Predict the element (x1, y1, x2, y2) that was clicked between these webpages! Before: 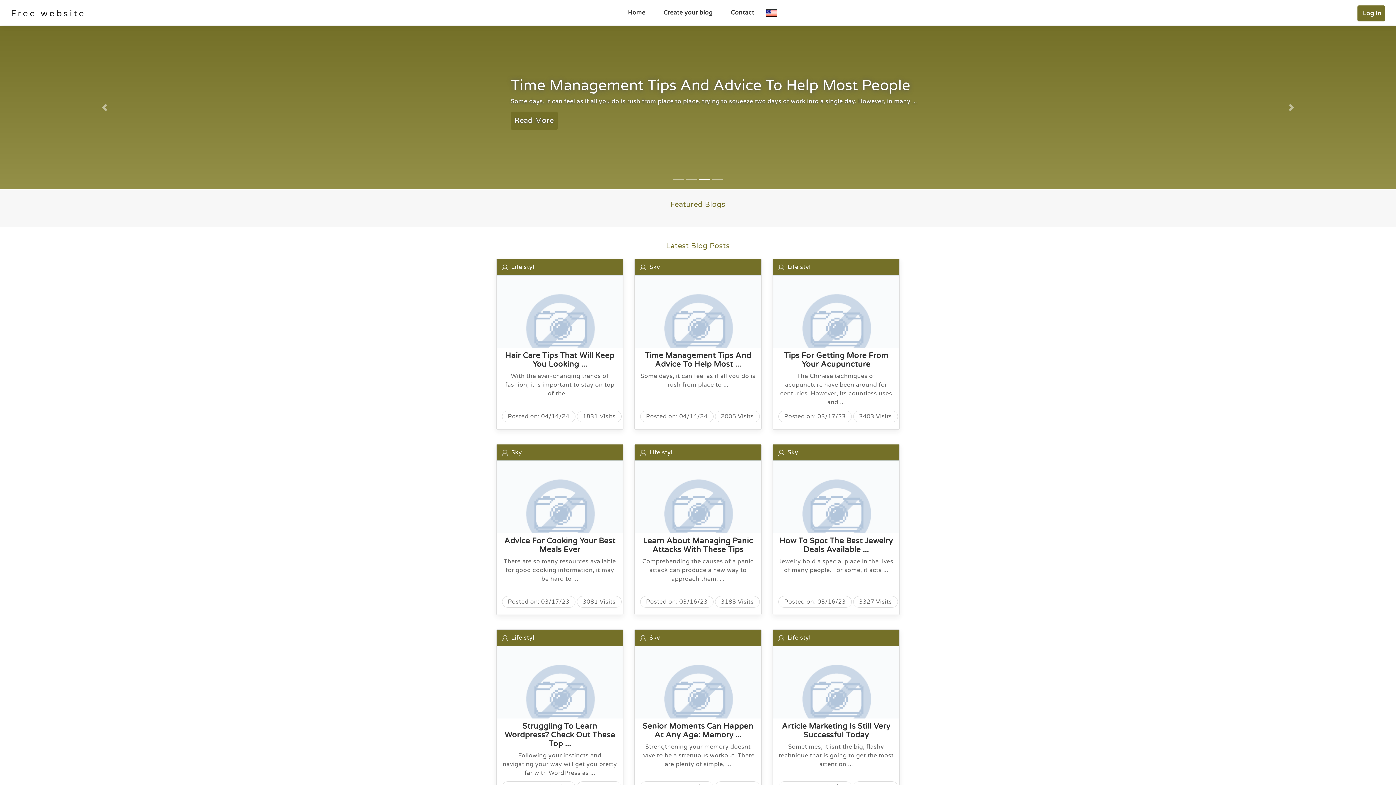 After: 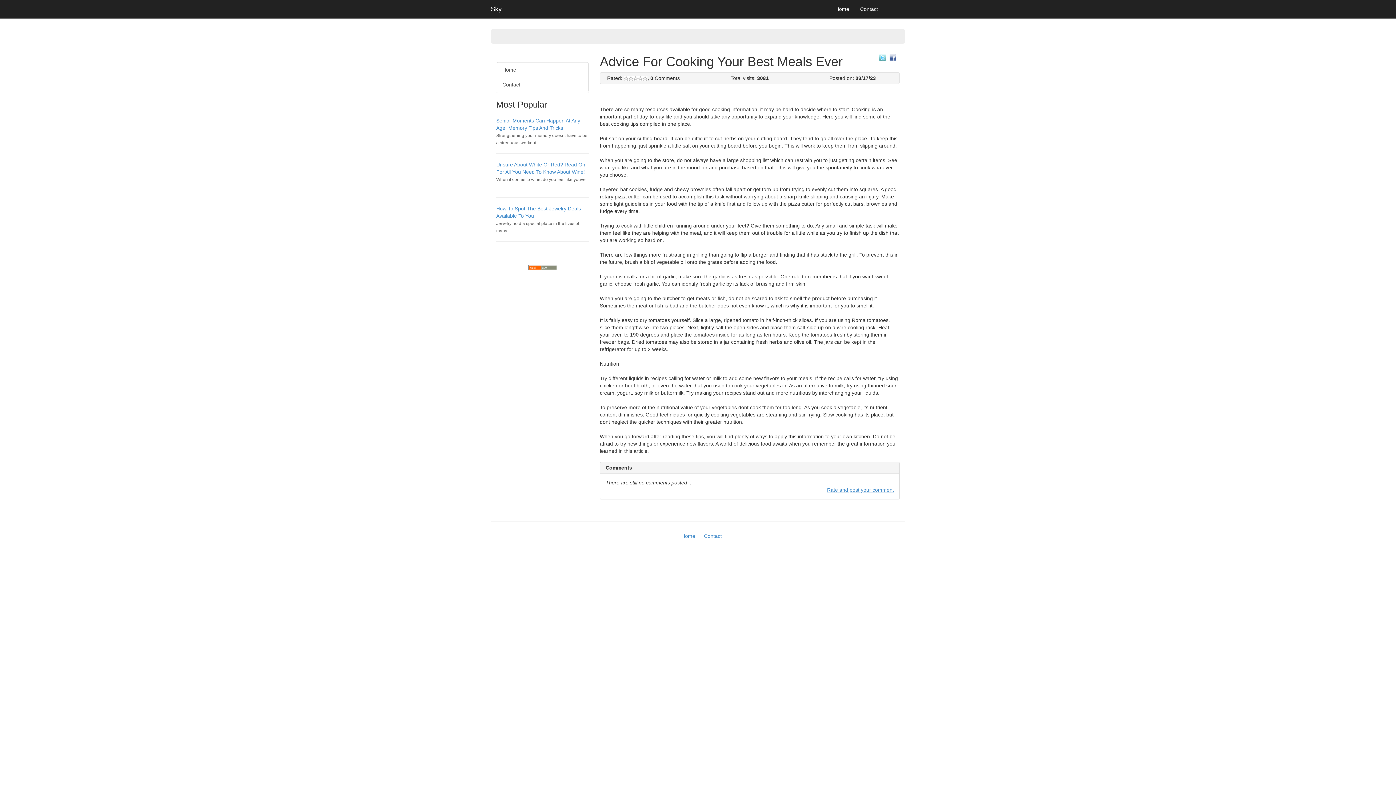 Action: bbox: (502, 596, 575, 608) label: Posted on: 03/17/23